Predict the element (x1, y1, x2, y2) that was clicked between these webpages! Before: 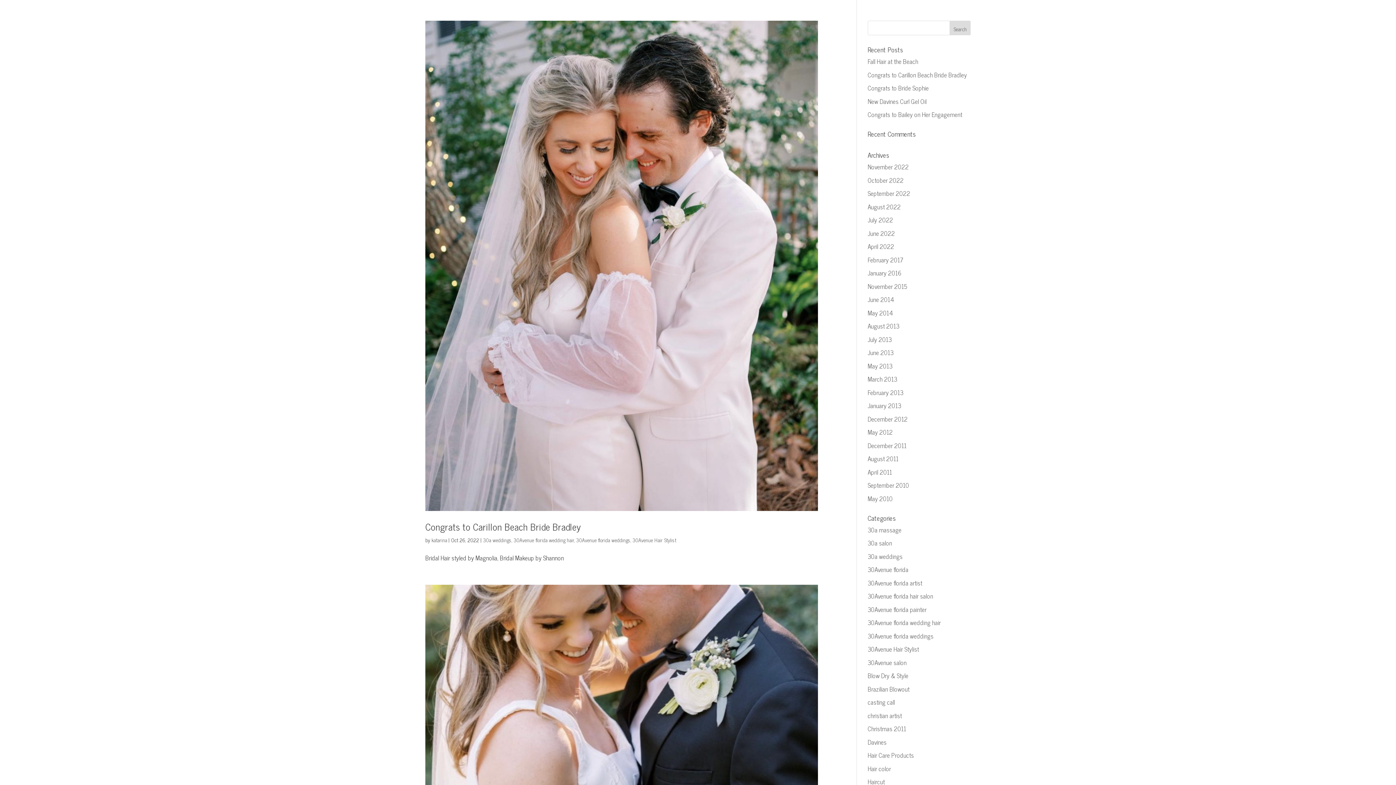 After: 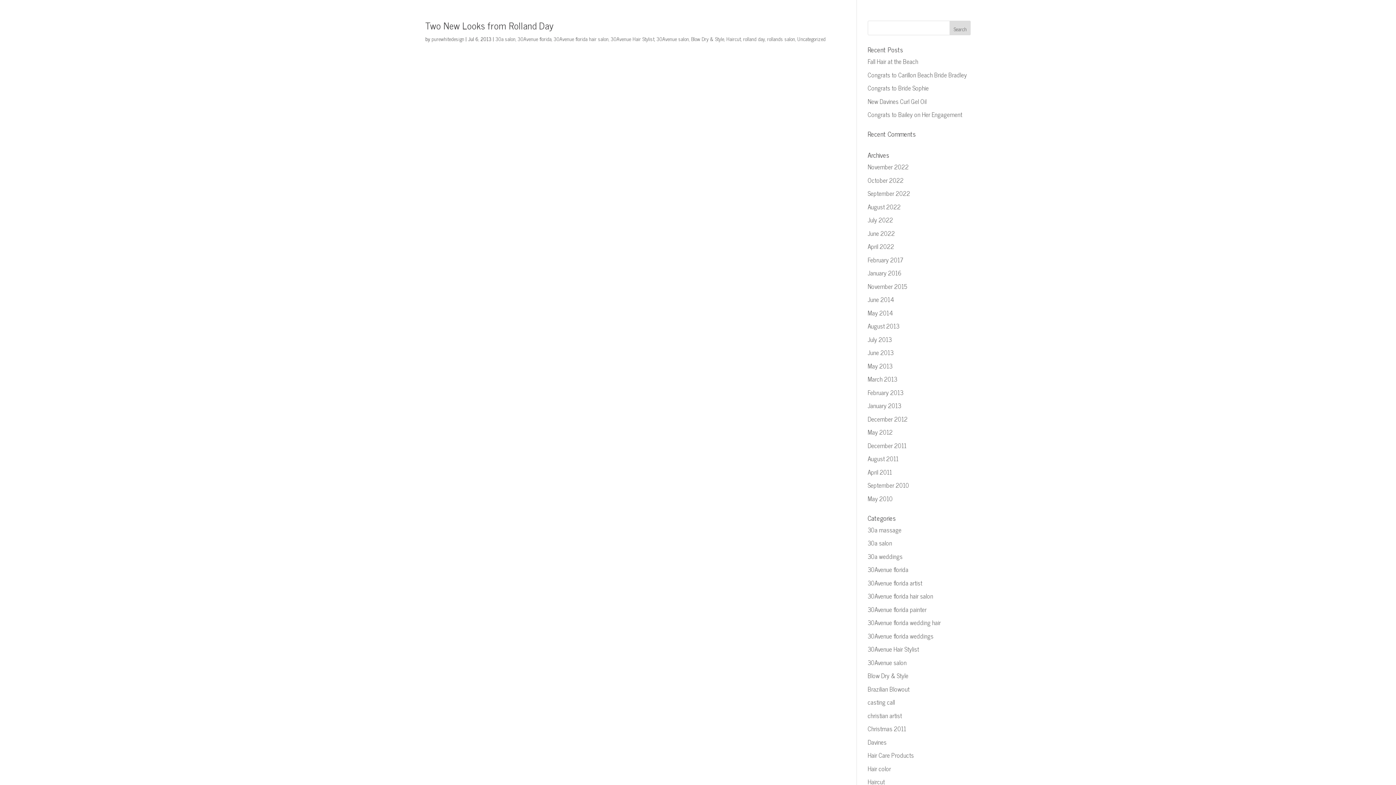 Action: label: July 2013 bbox: (867, 334, 891, 344)